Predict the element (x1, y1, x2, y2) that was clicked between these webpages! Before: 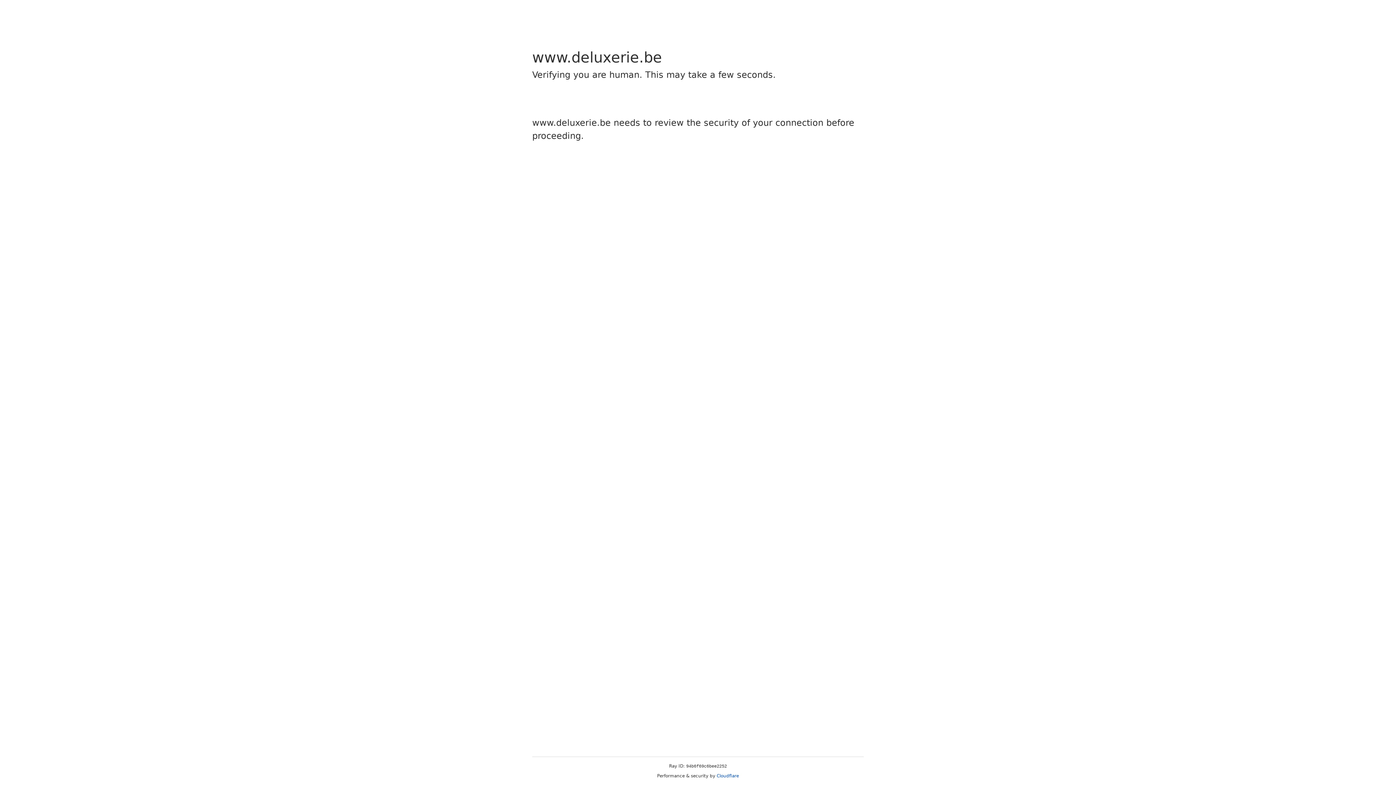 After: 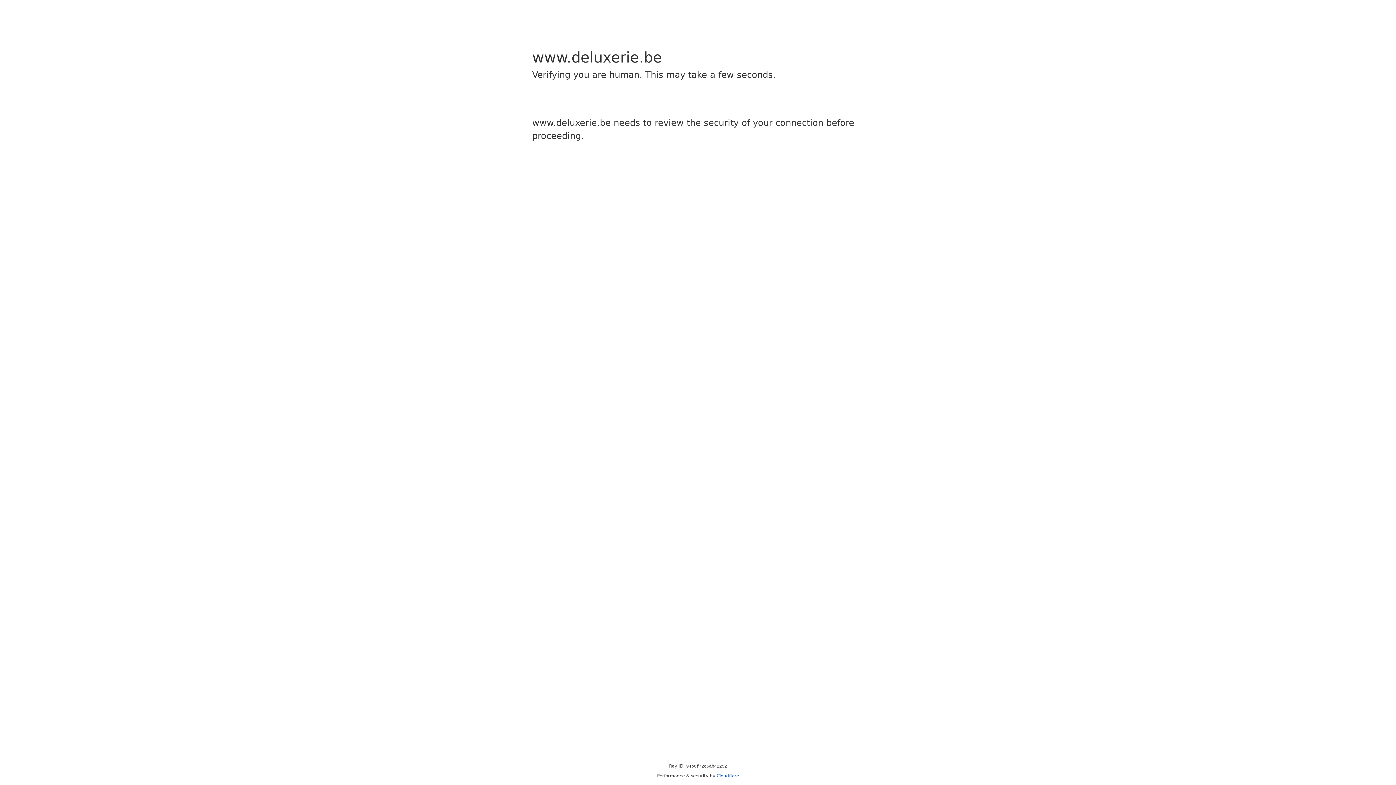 Action: label: Cloudflare bbox: (716, 773, 739, 778)